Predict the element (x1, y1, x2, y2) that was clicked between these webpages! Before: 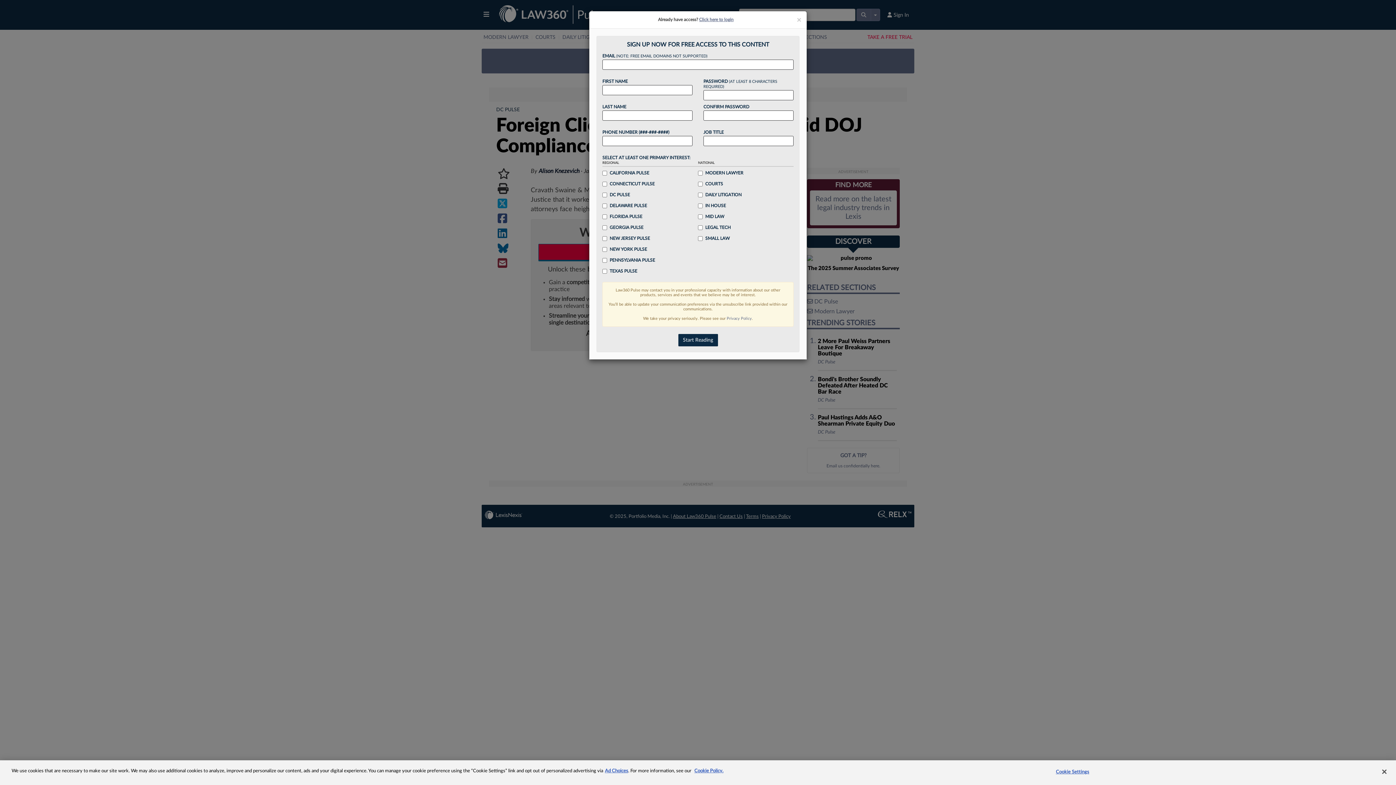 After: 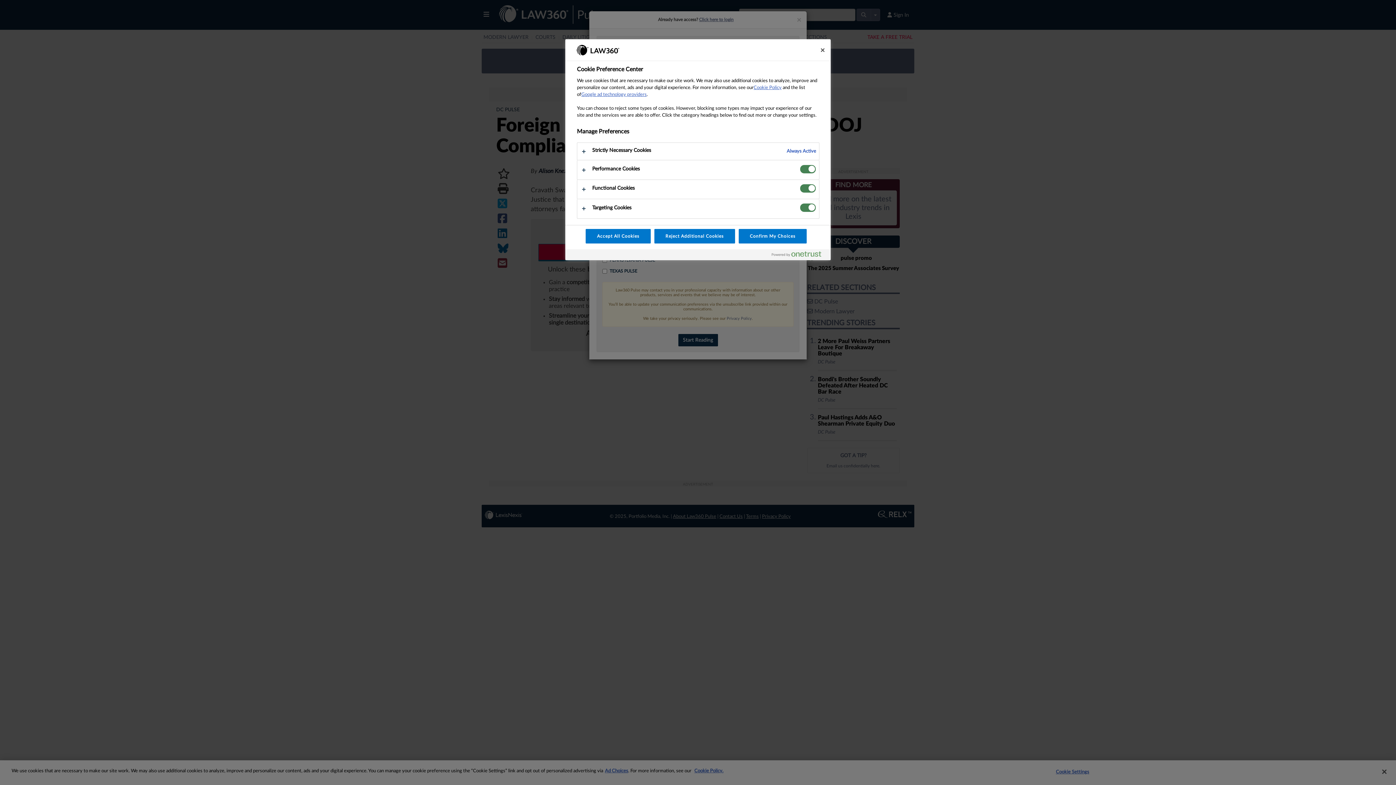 Action: label: Cookie Settings bbox: (1050, 765, 1095, 779)